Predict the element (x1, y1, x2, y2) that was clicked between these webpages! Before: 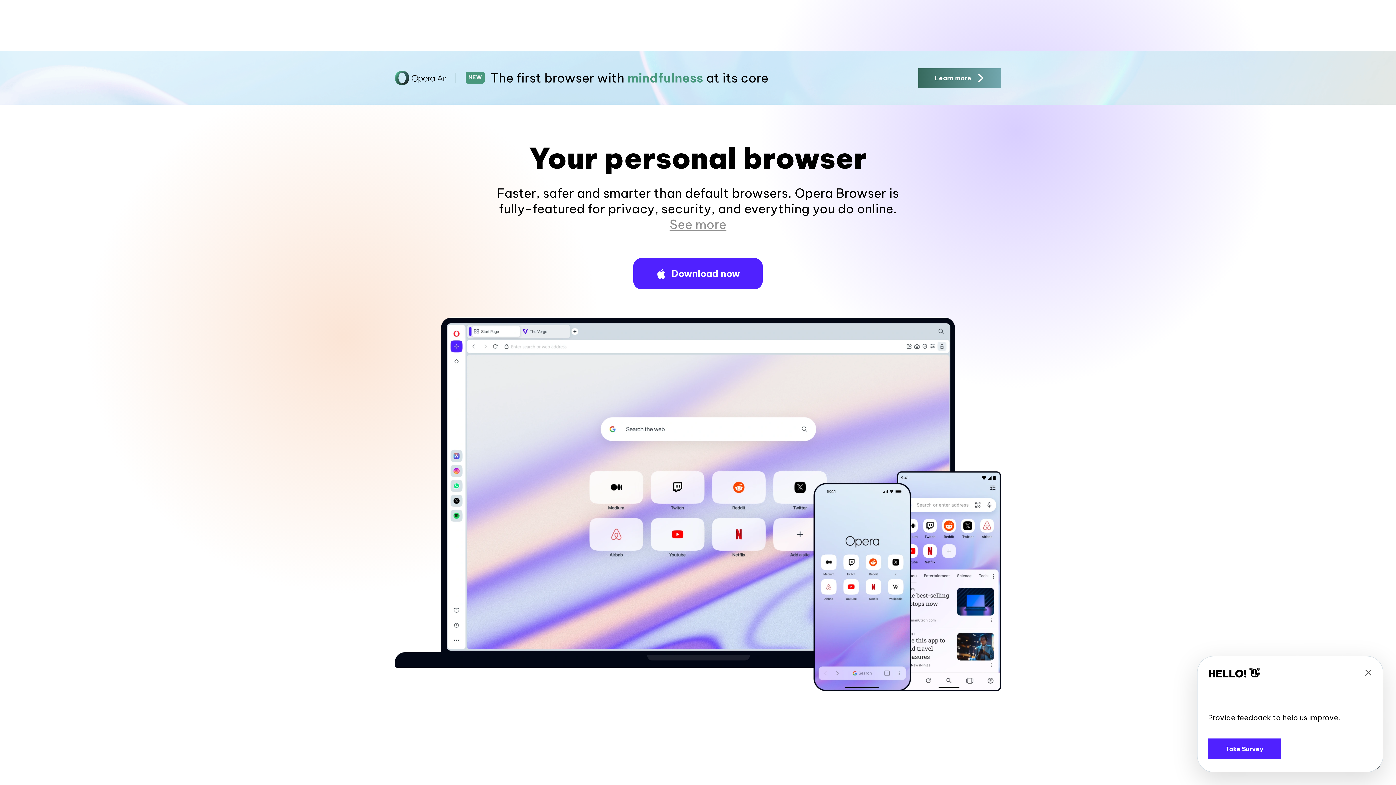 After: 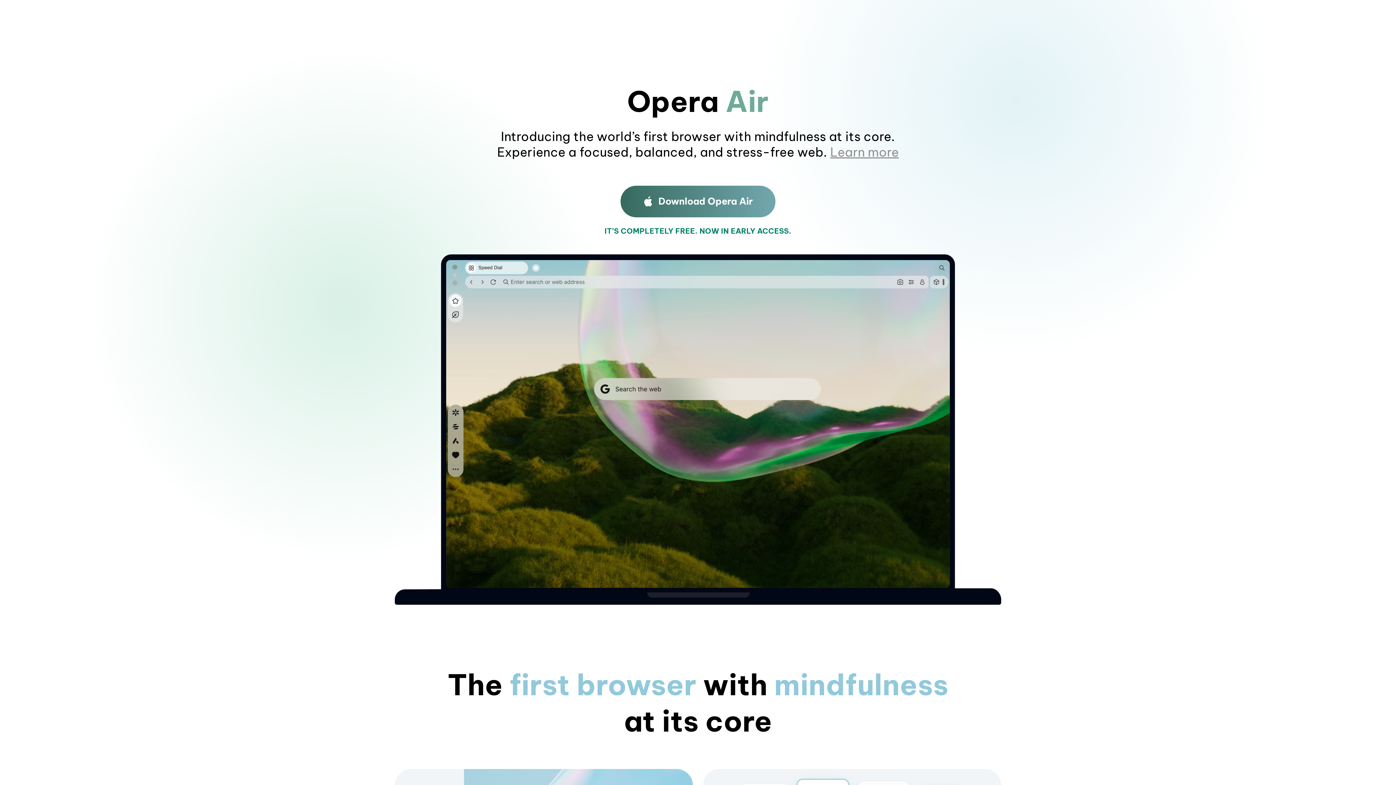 Action: bbox: (347, 51, 1049, 104) label:  NEW The first browser with mindfulness at its core
Learn more